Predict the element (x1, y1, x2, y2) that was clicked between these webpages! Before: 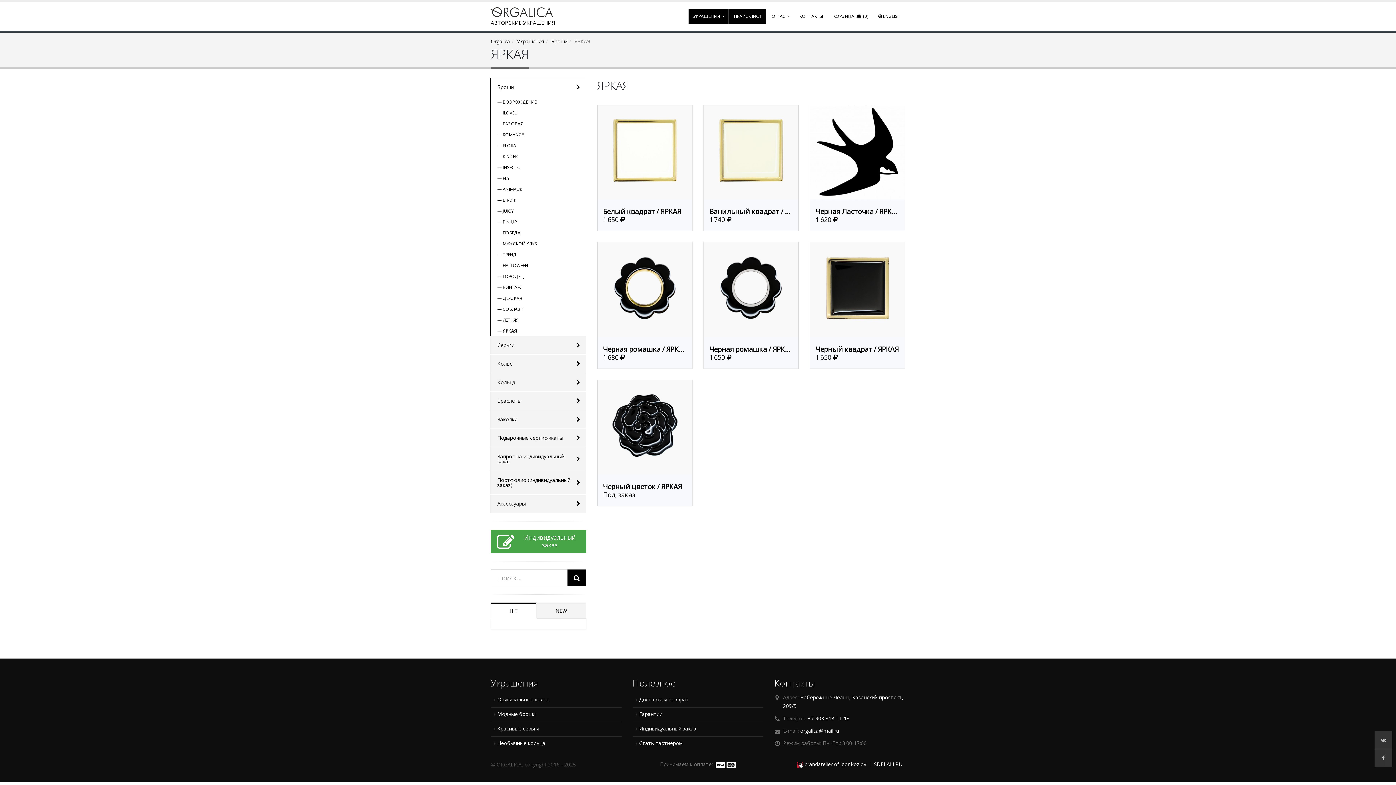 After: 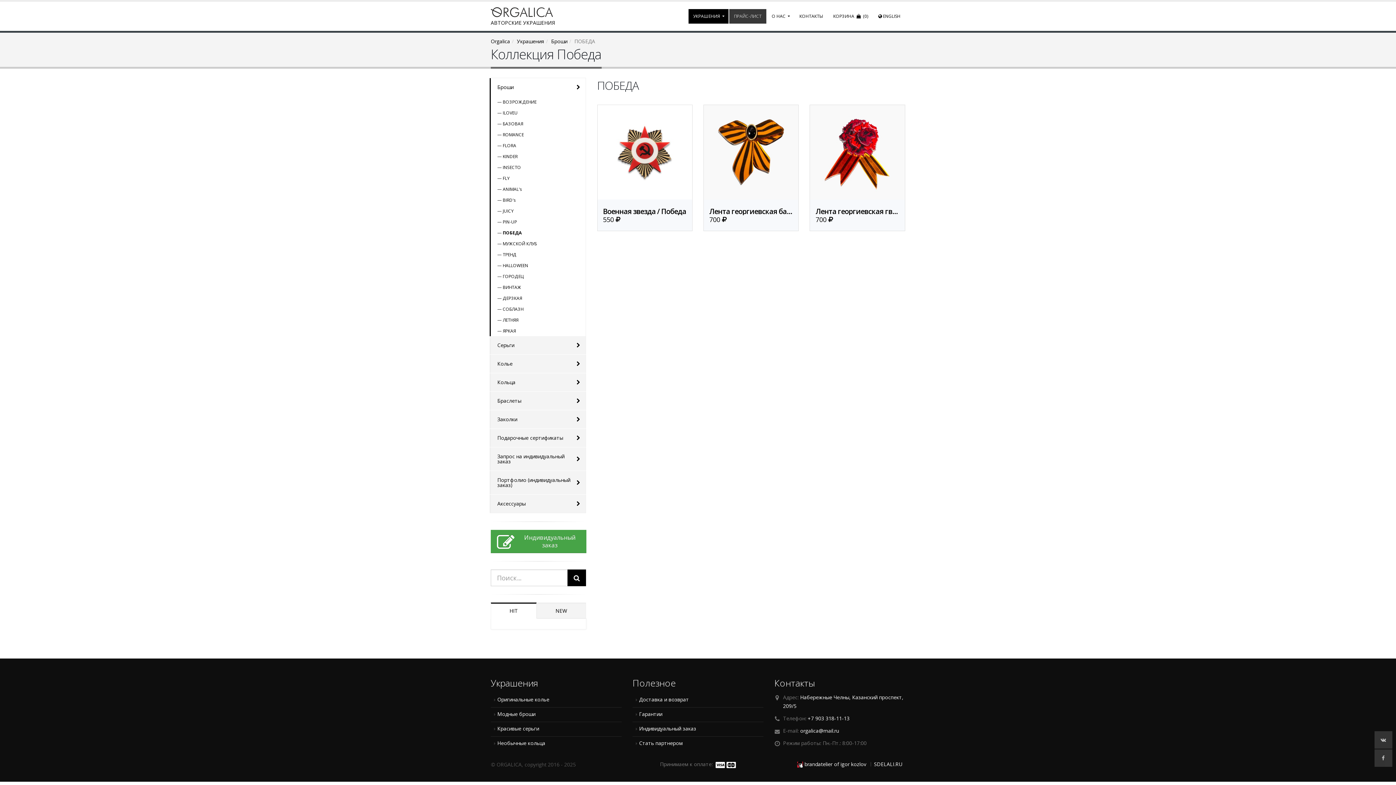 Action: bbox: (489, 227, 586, 238) label: — ПОБЕДА